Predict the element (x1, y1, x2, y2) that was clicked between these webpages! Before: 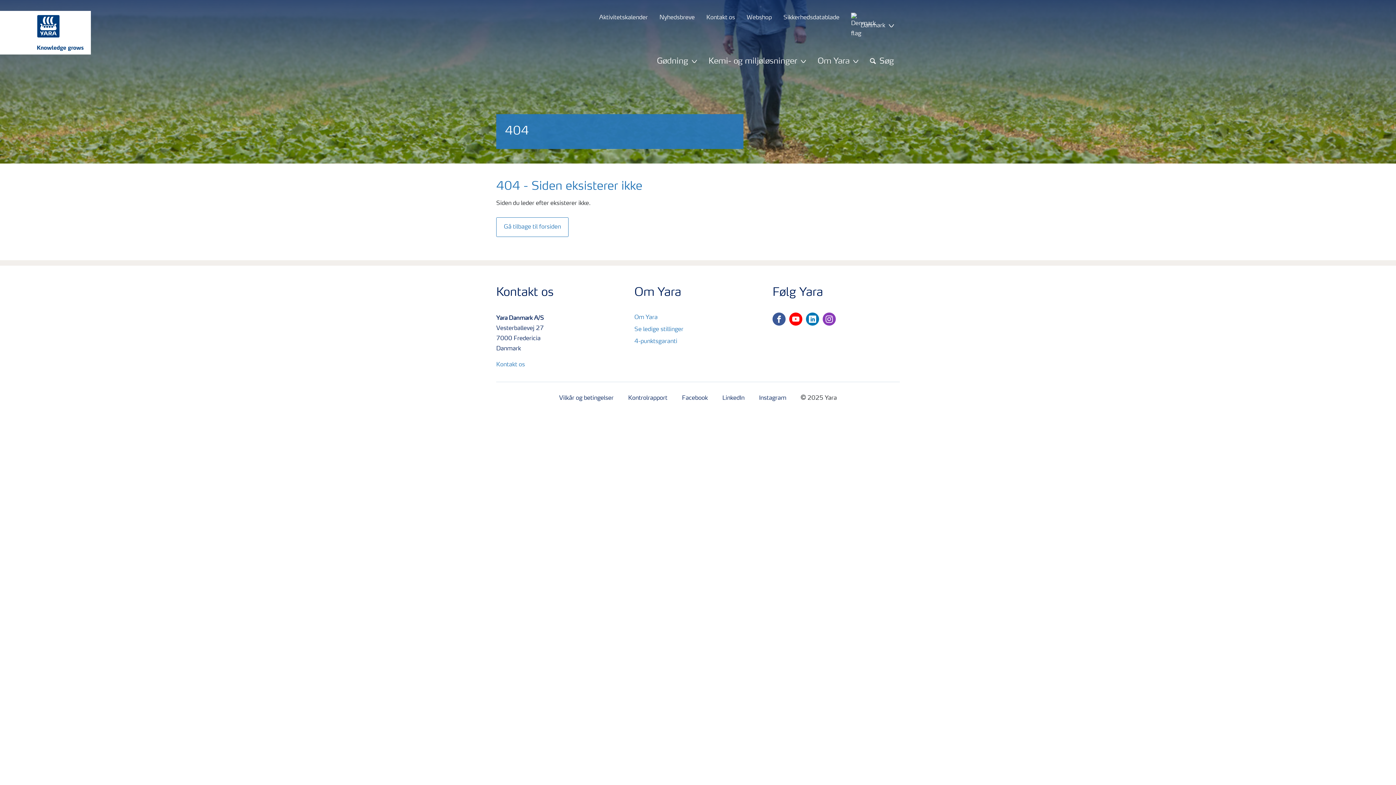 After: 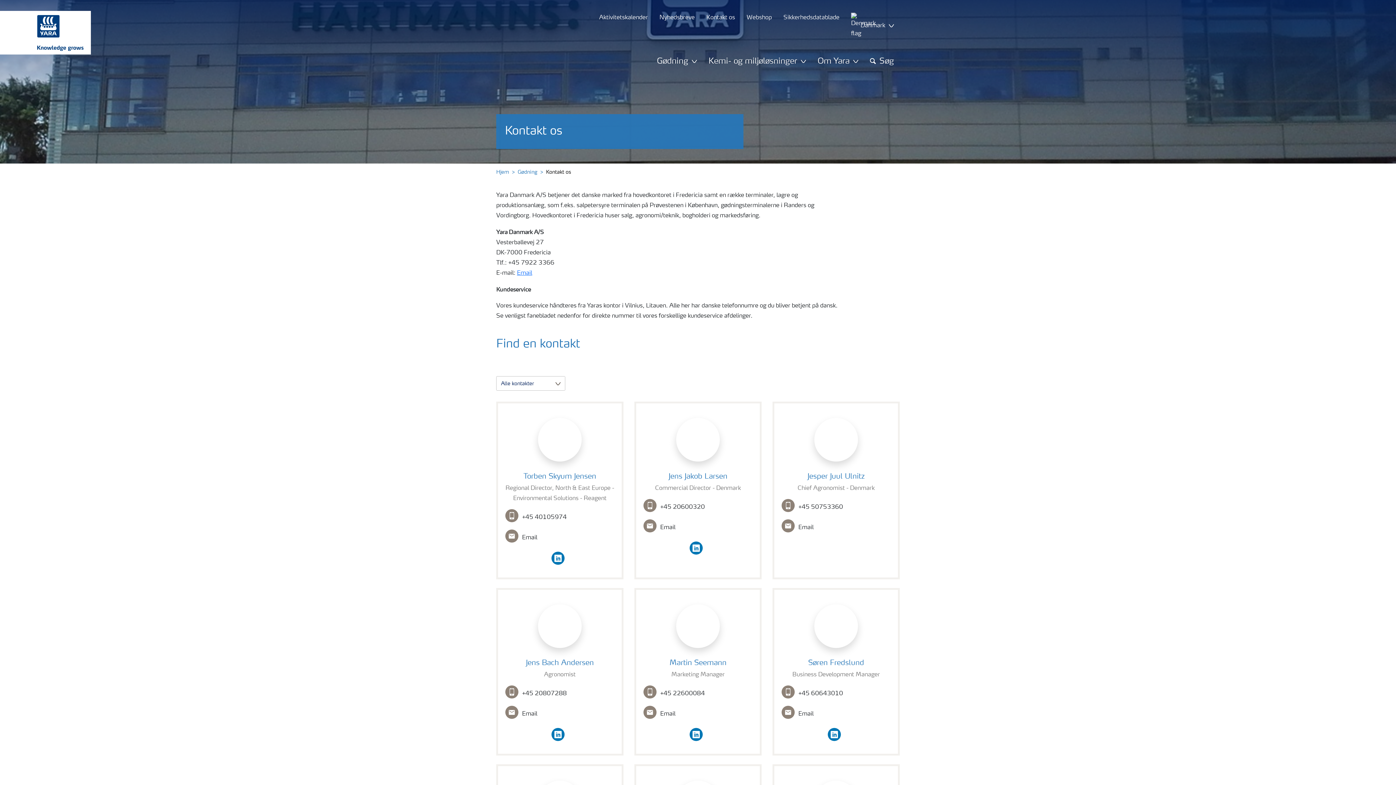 Action: bbox: (496, 362, 525, 368) label: Kontakt os